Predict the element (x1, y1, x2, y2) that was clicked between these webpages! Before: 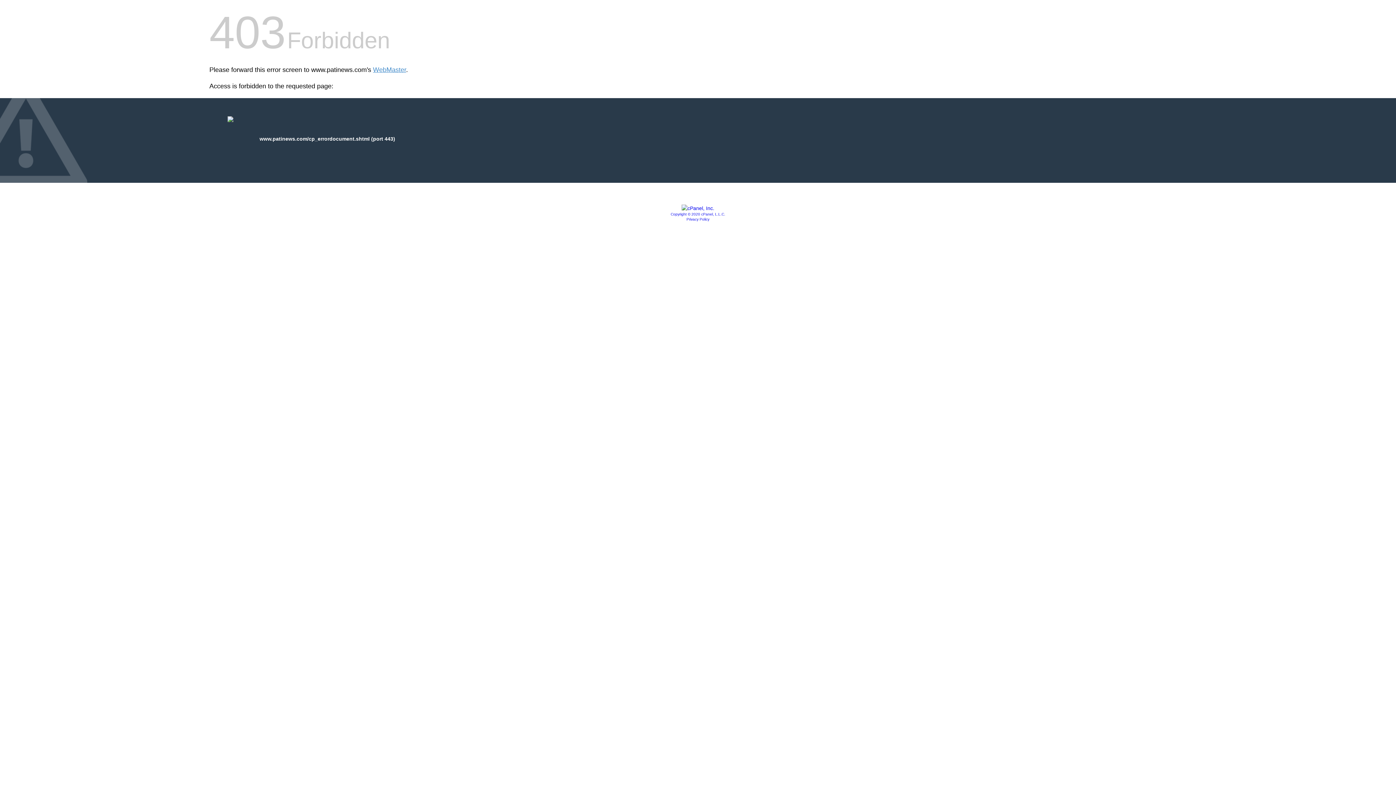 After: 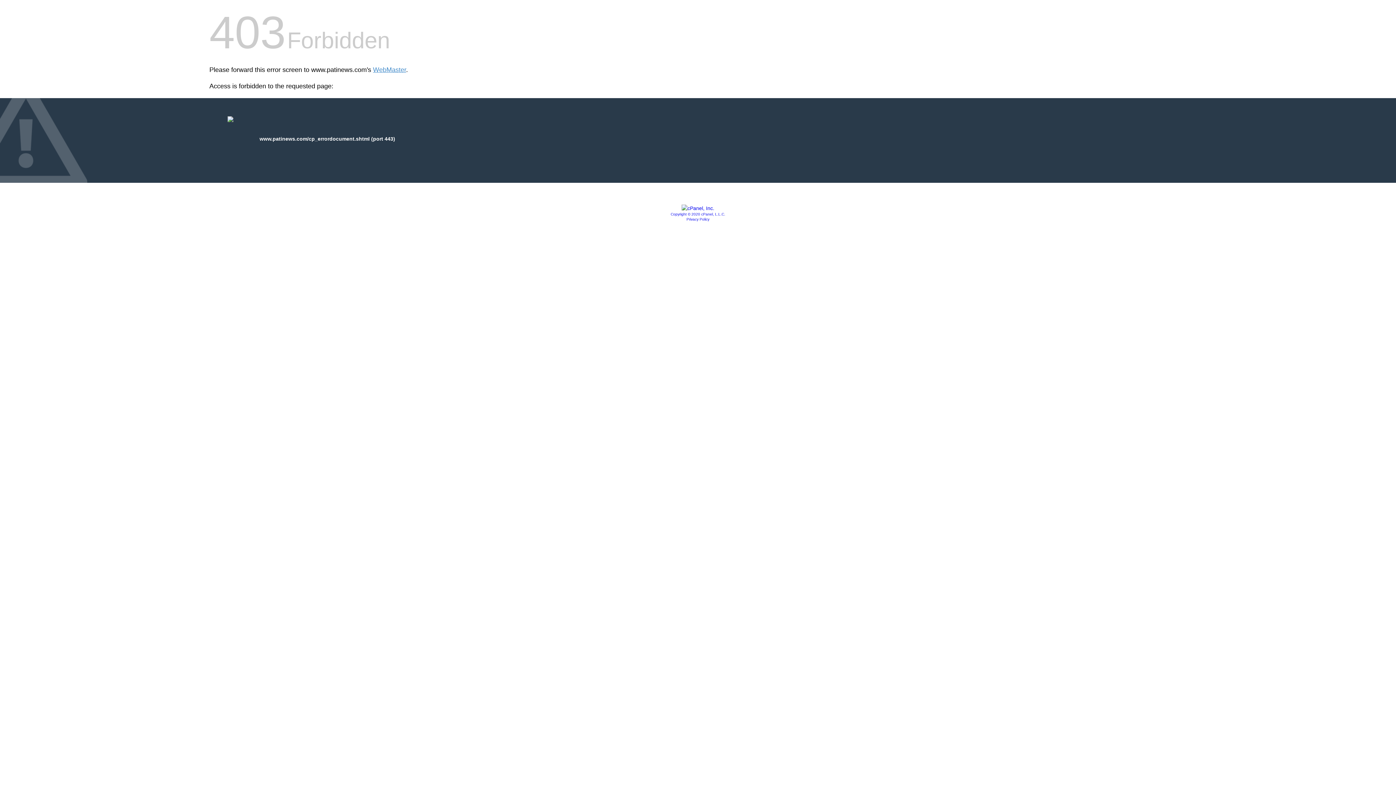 Action: label: Copyright © 2020 cPanel, L.L.C. bbox: (670, 212, 725, 216)